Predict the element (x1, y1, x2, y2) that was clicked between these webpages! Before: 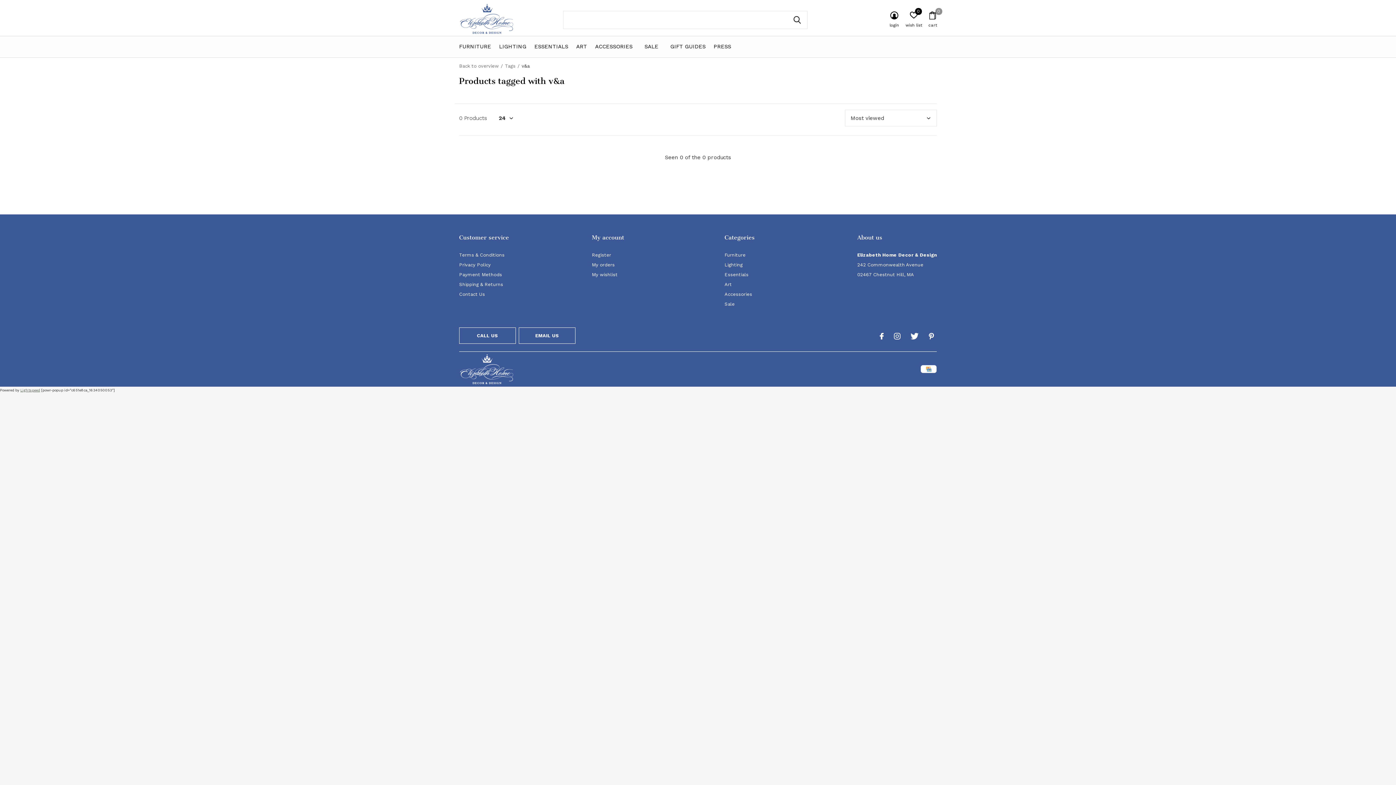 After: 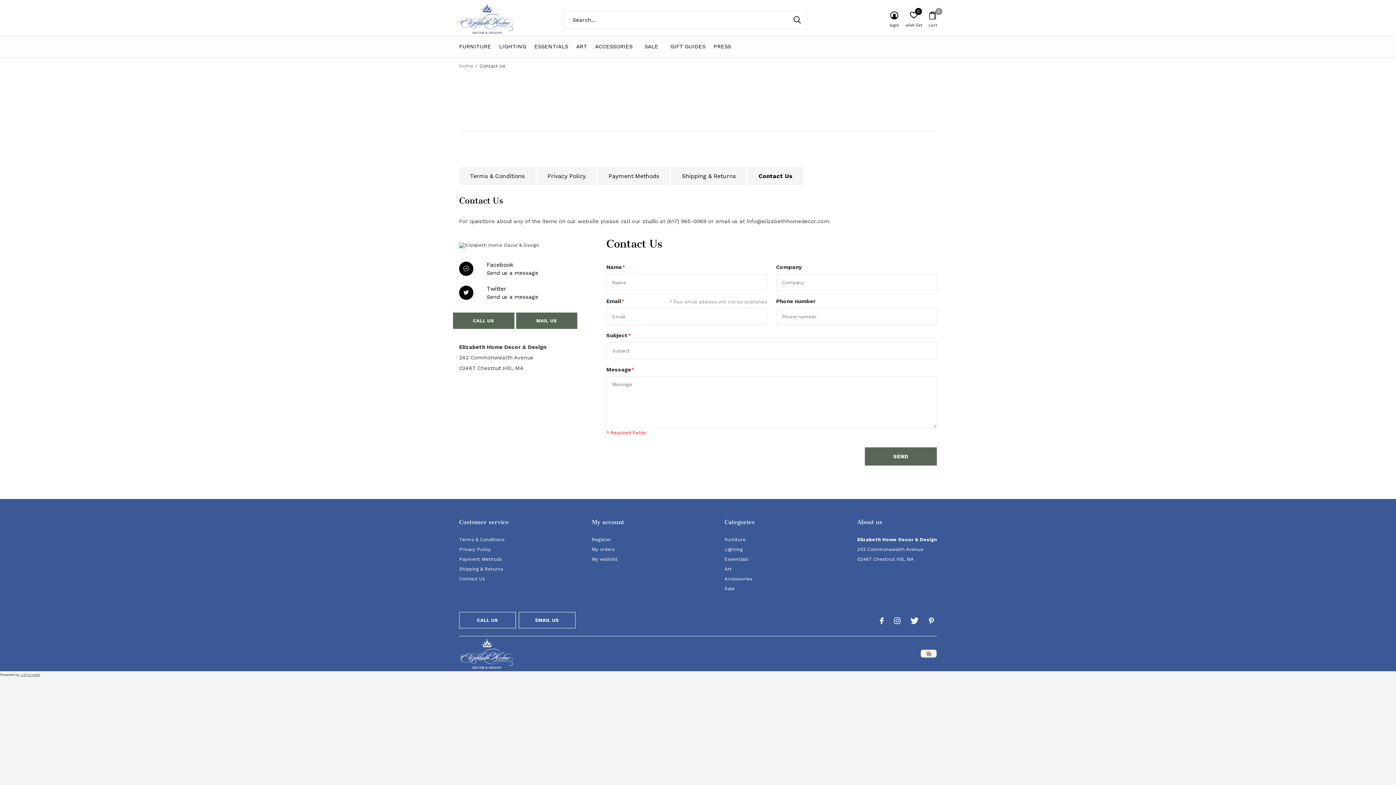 Action: bbox: (459, 291, 485, 297) label: Contact Us